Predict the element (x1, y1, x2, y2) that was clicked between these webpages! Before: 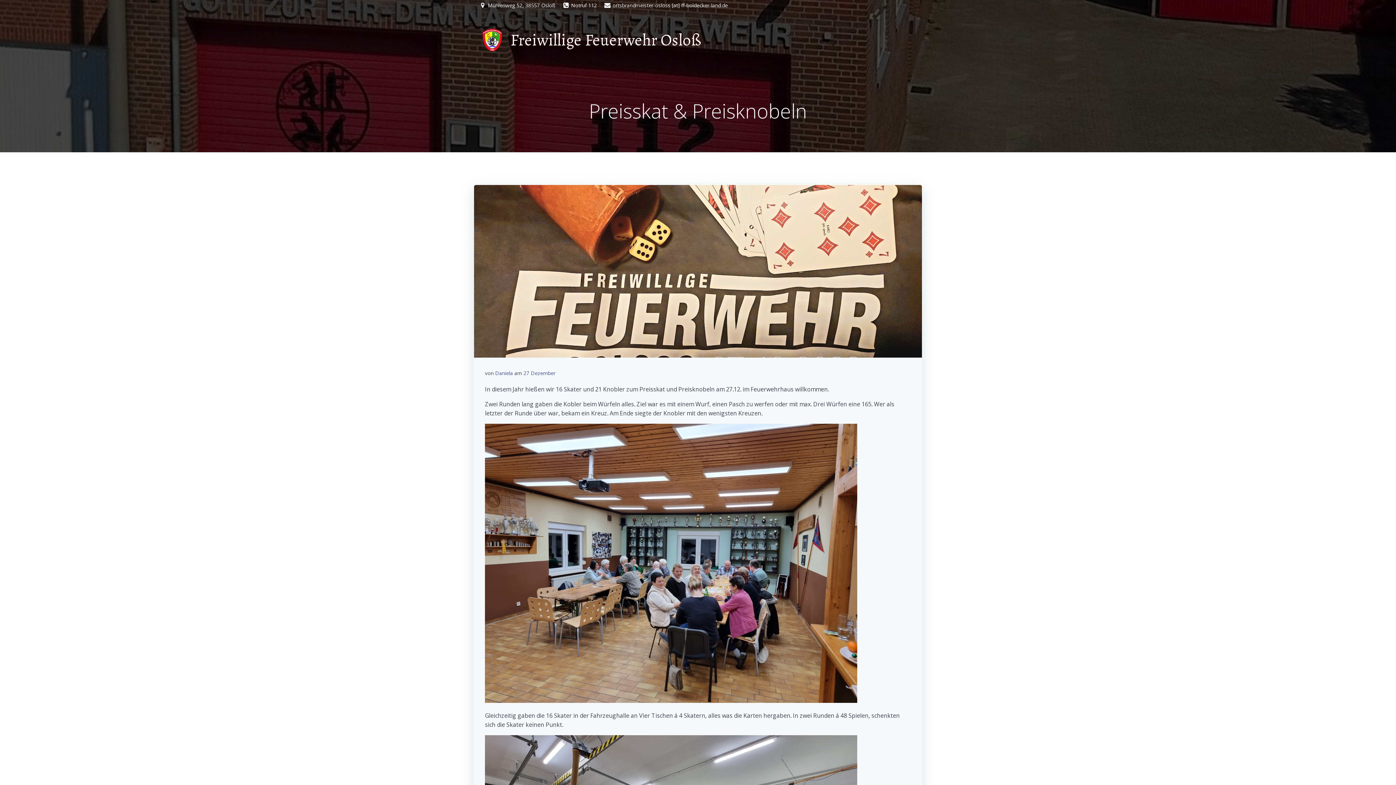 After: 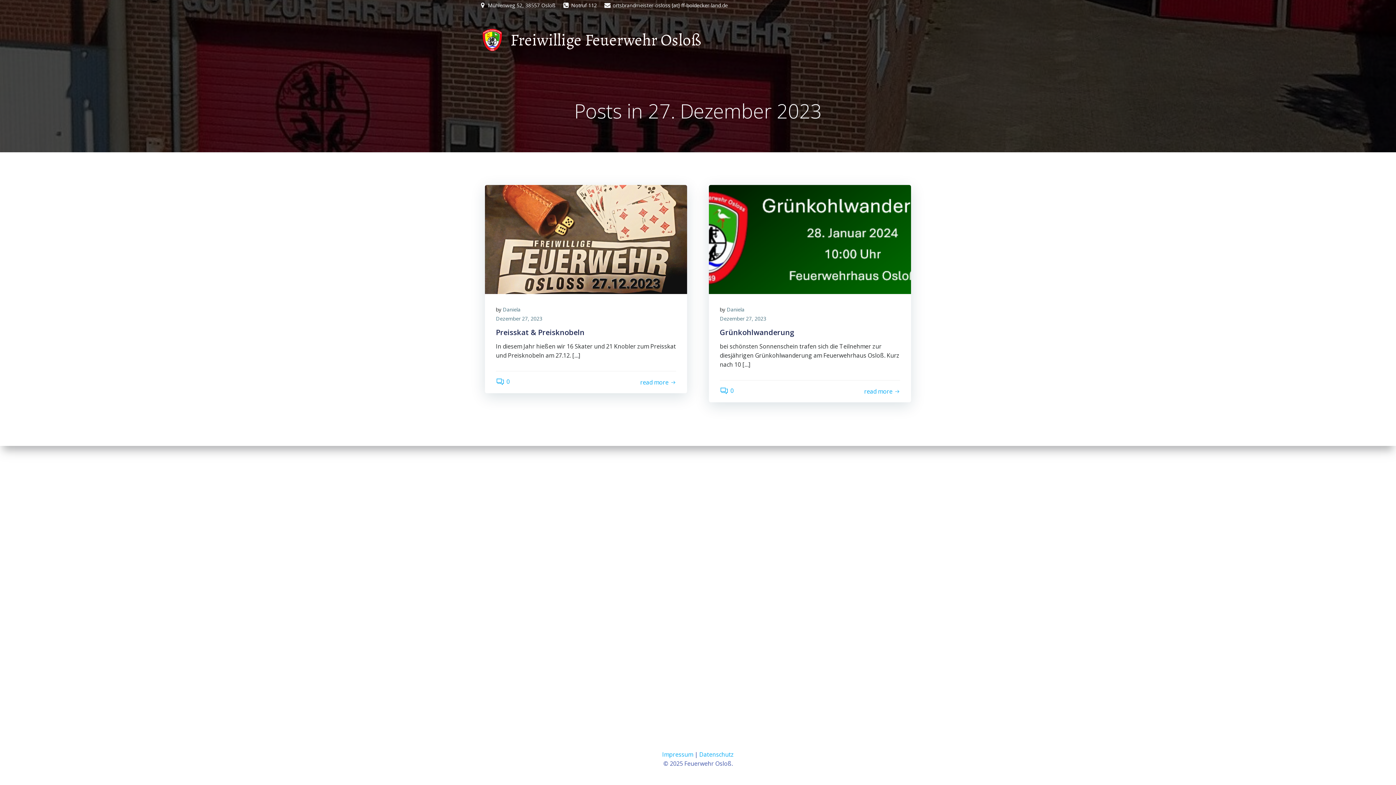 Action: bbox: (523, 369, 555, 376) label: 27 Dezember